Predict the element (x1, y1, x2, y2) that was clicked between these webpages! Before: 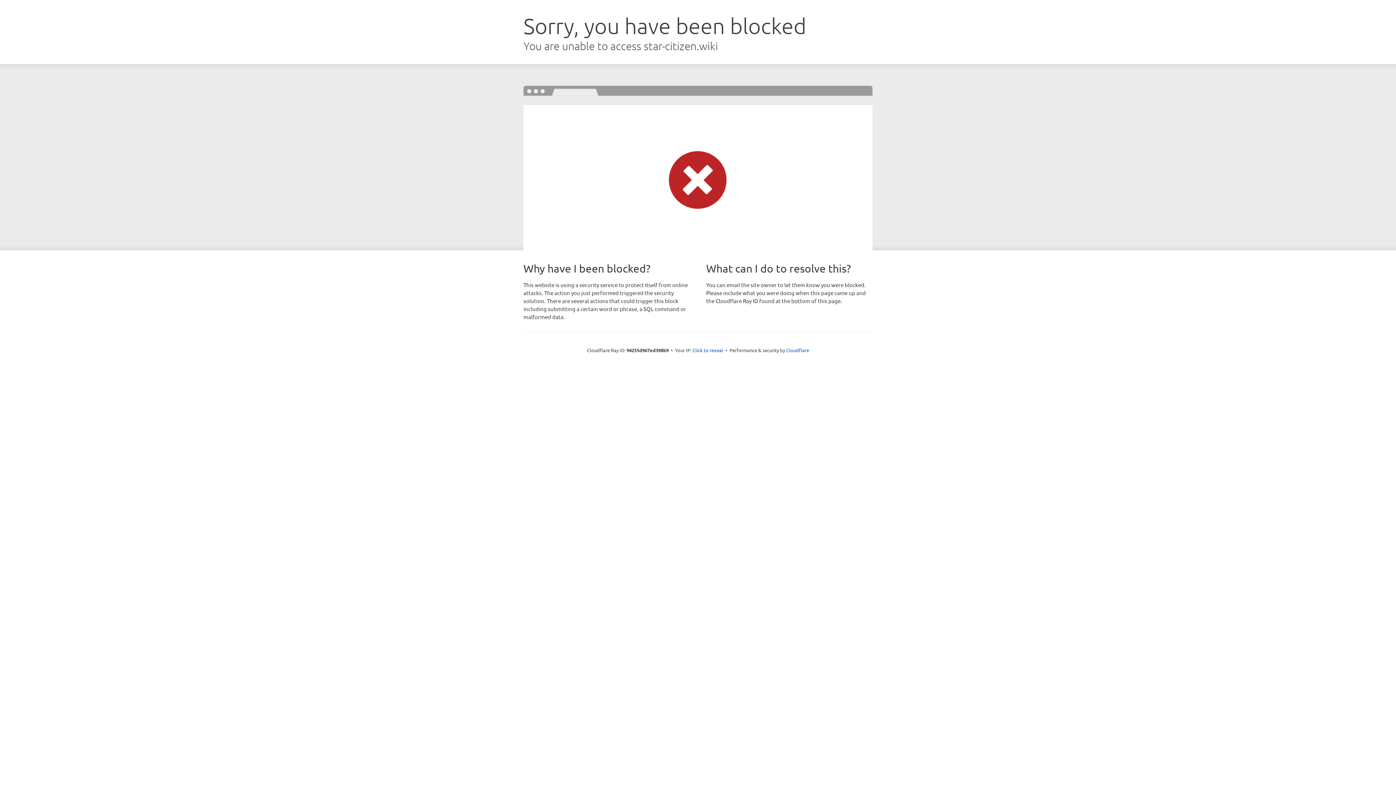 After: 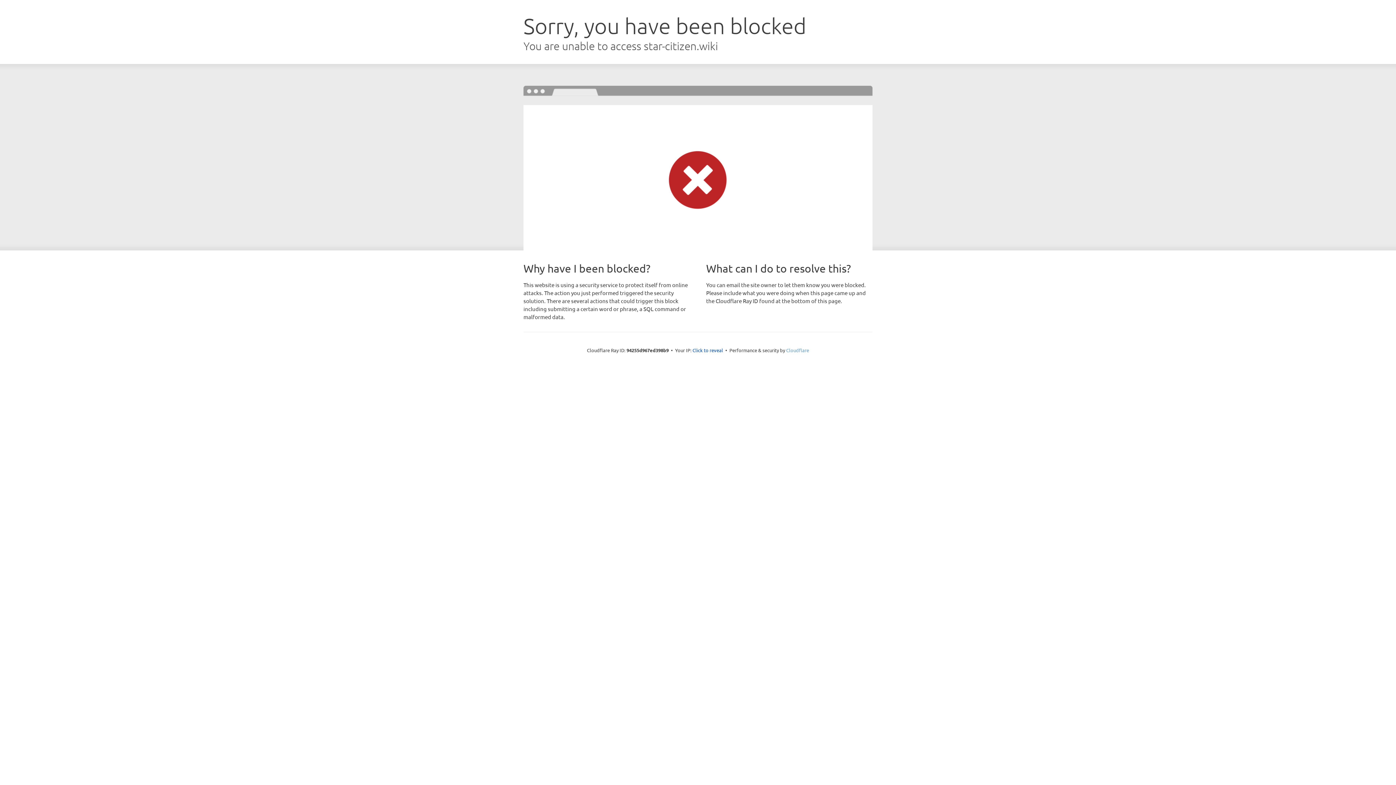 Action: label: Cloudflare bbox: (786, 347, 809, 353)